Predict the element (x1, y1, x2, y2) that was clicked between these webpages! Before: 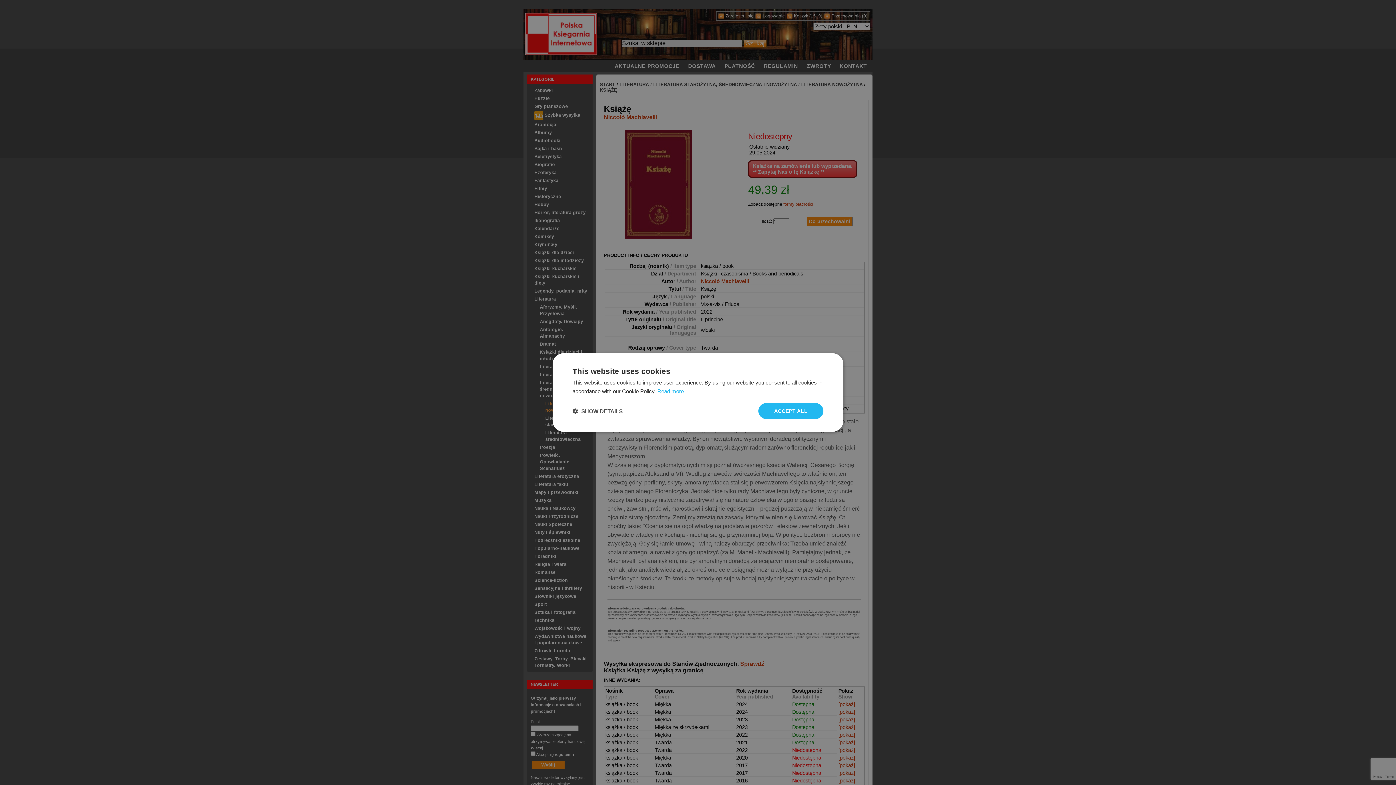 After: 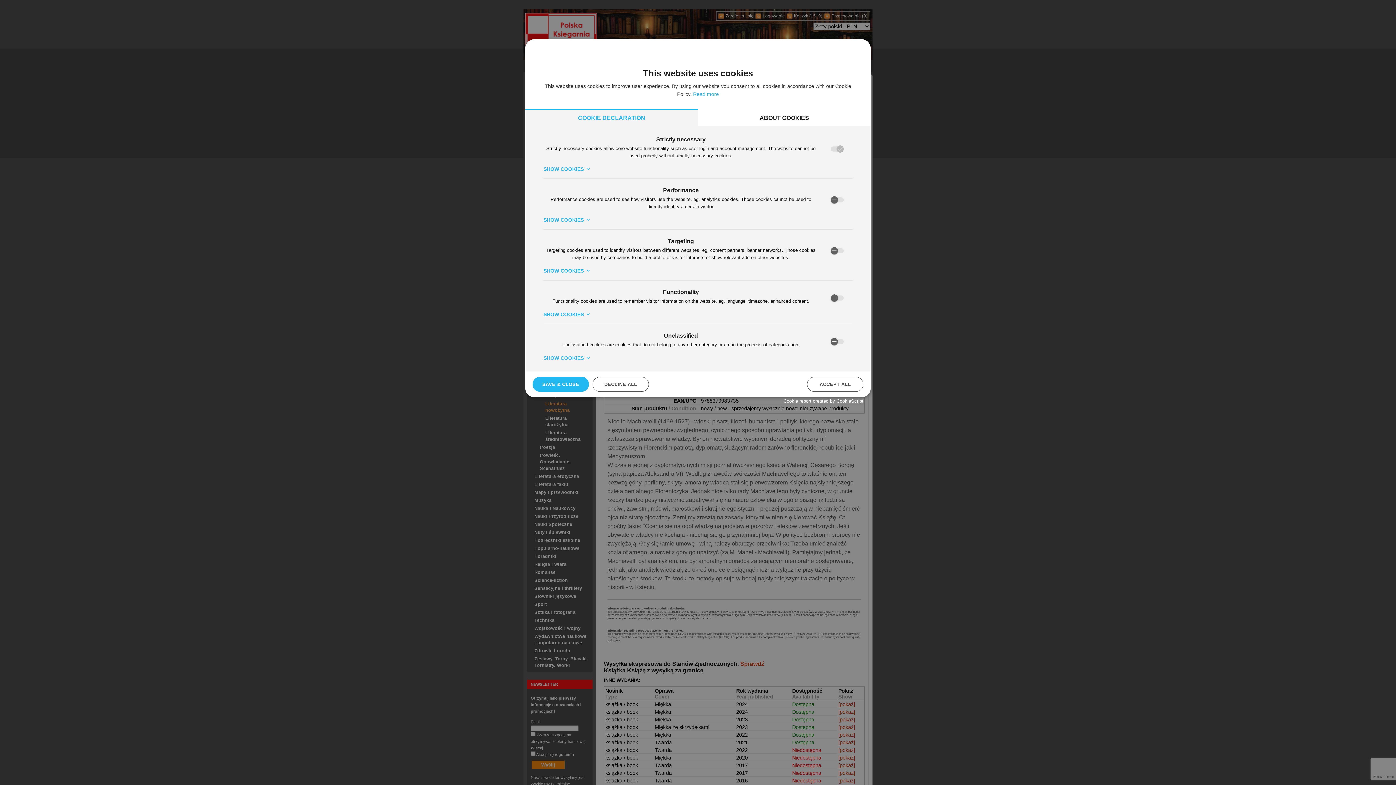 Action: bbox: (572, 407, 622, 414) label:  SHOW DETAILS